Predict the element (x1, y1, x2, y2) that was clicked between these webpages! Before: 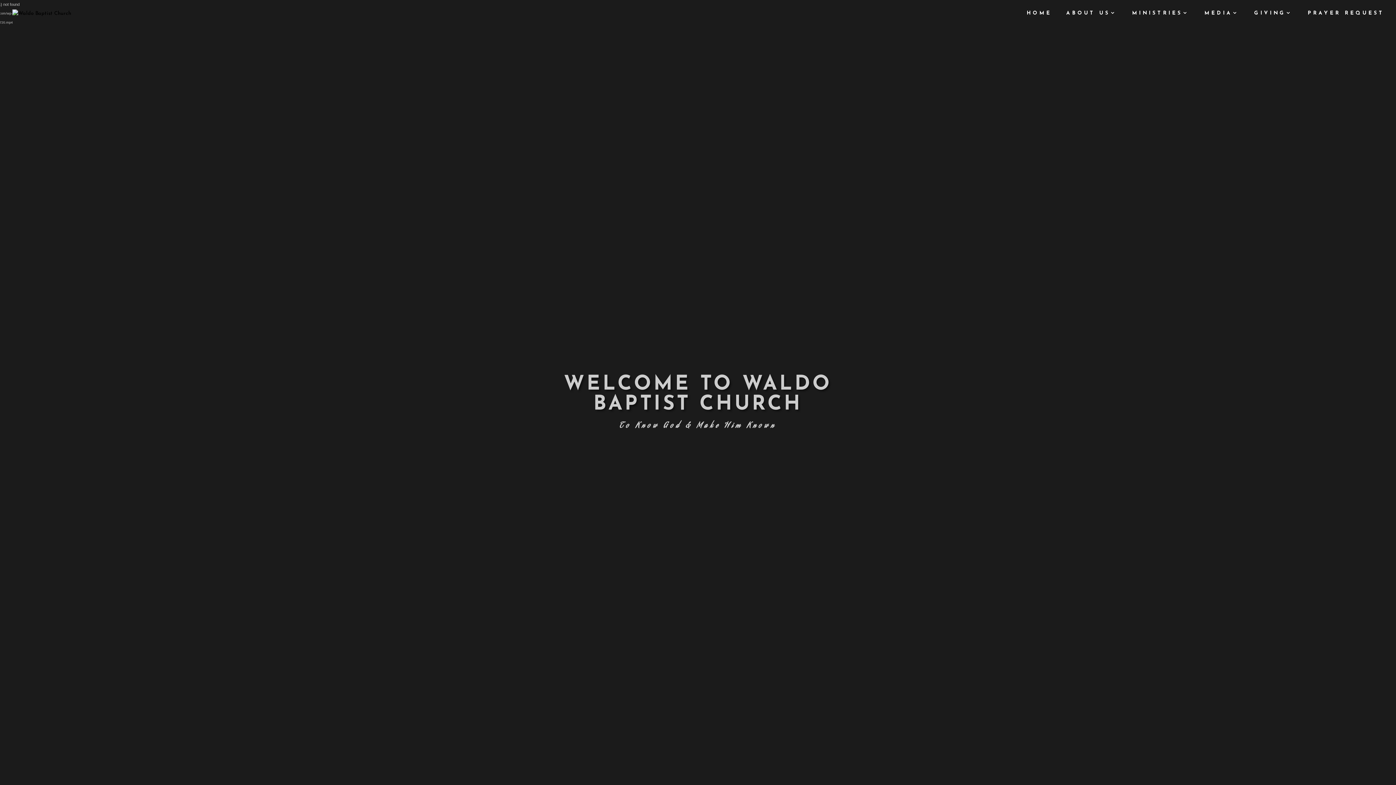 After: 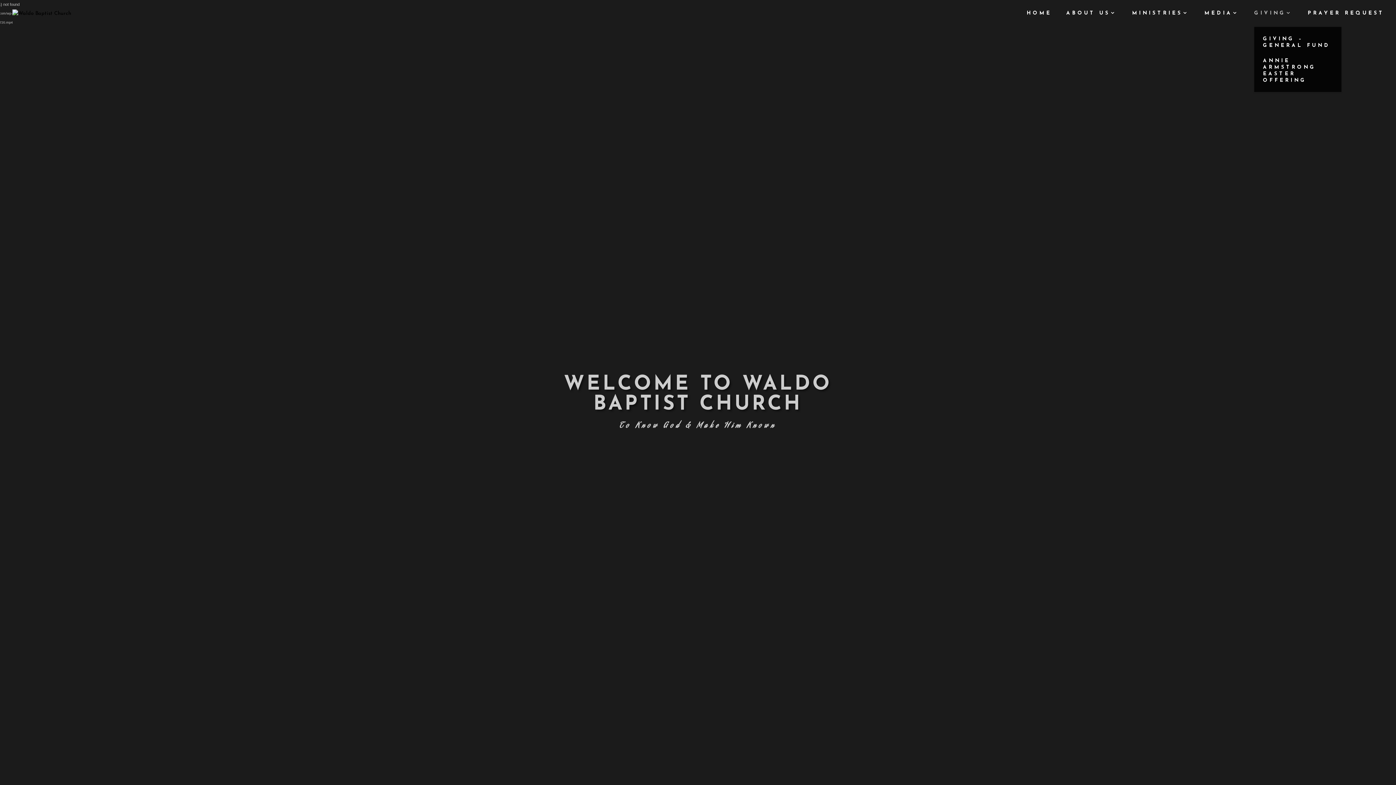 Action: label: GIVING bbox: (1254, 10, 1293, 26)